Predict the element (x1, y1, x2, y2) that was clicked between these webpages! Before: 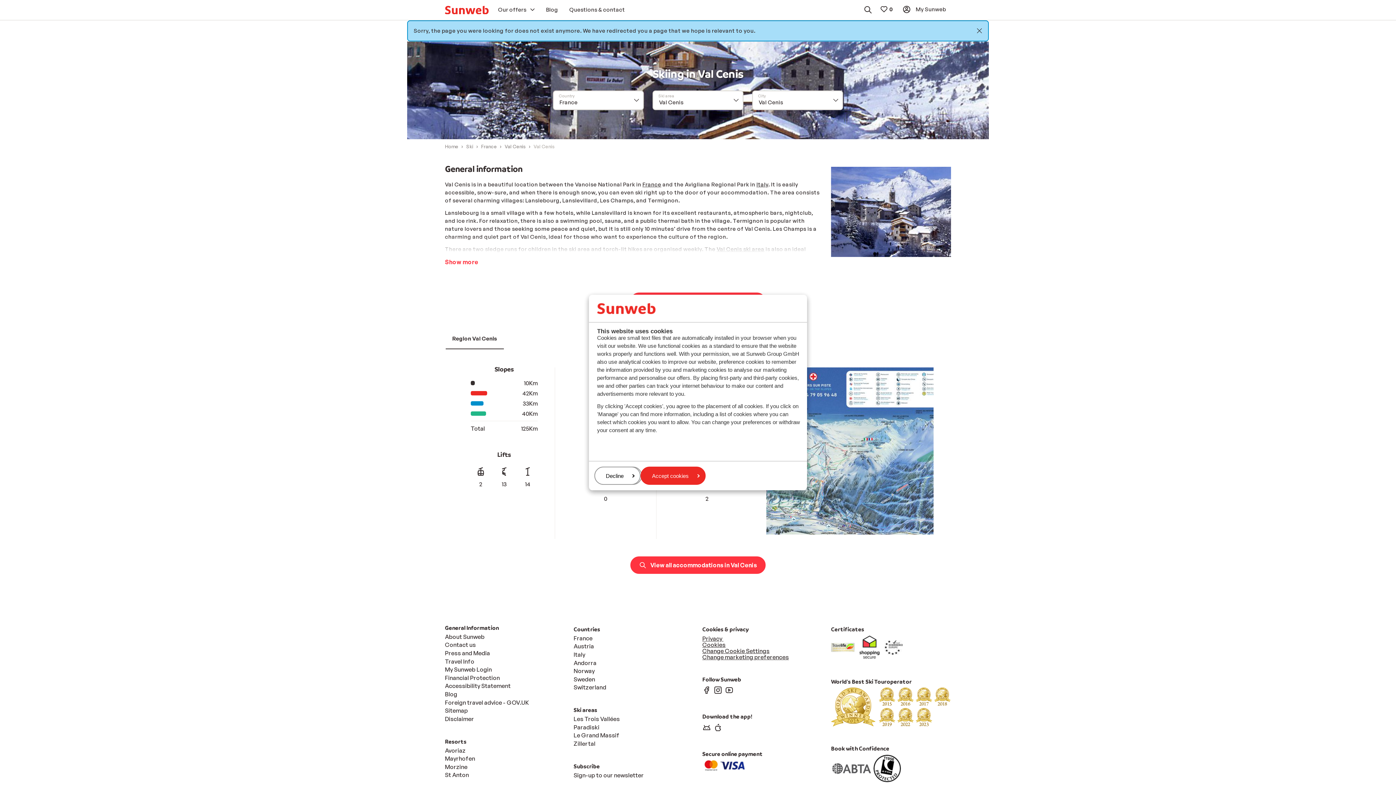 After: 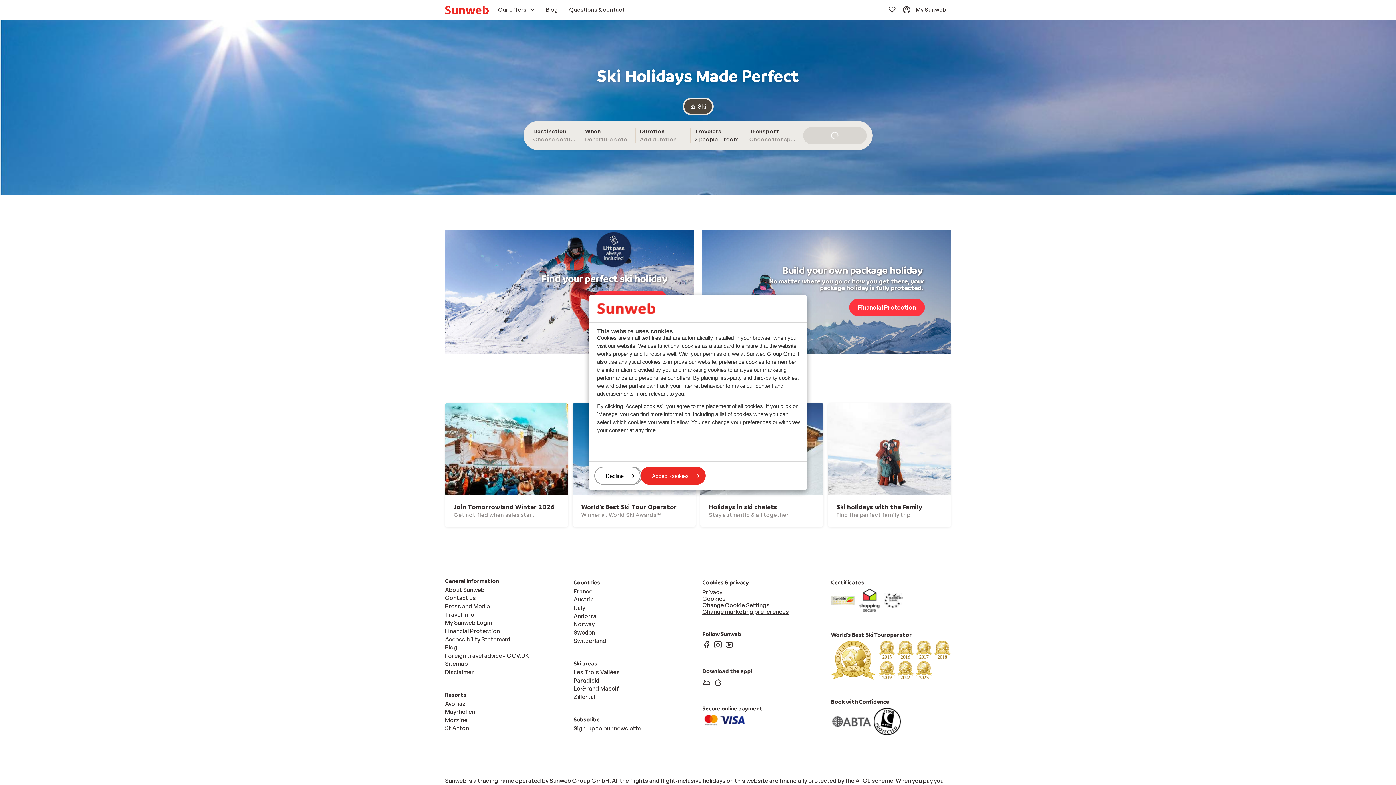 Action: bbox: (445, 5, 488, 14)